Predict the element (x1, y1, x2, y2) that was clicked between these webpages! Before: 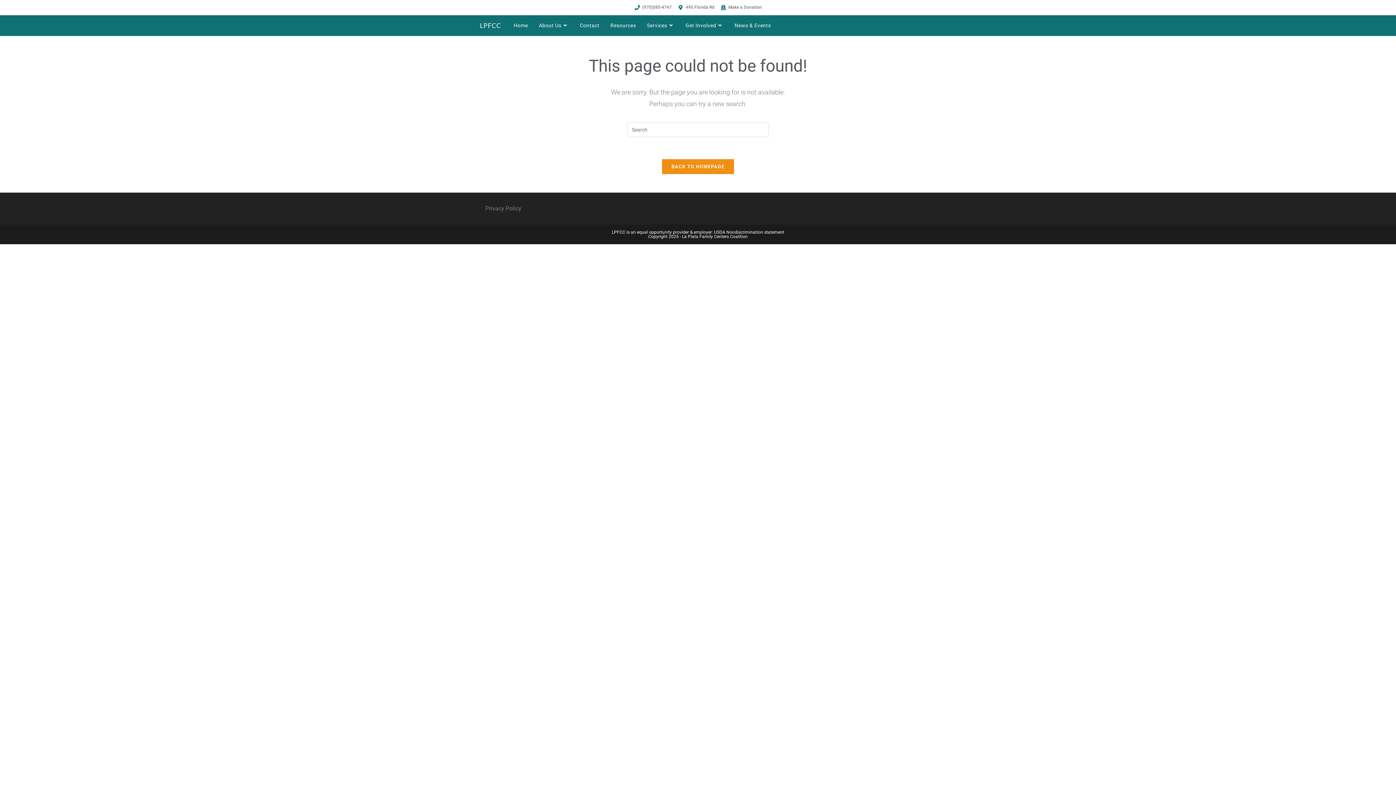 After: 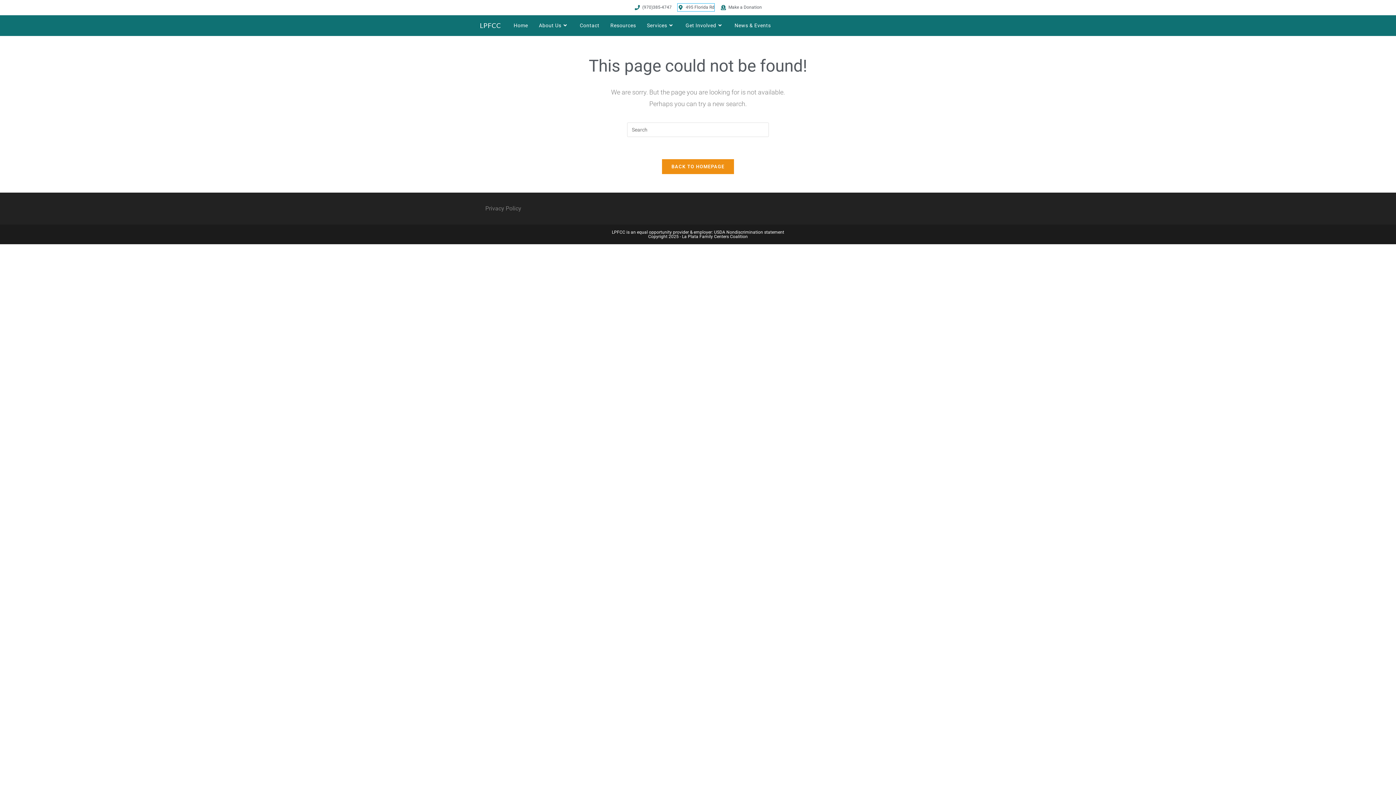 Action: label: 495 Florida Rd bbox: (677, 3, 714, 11)